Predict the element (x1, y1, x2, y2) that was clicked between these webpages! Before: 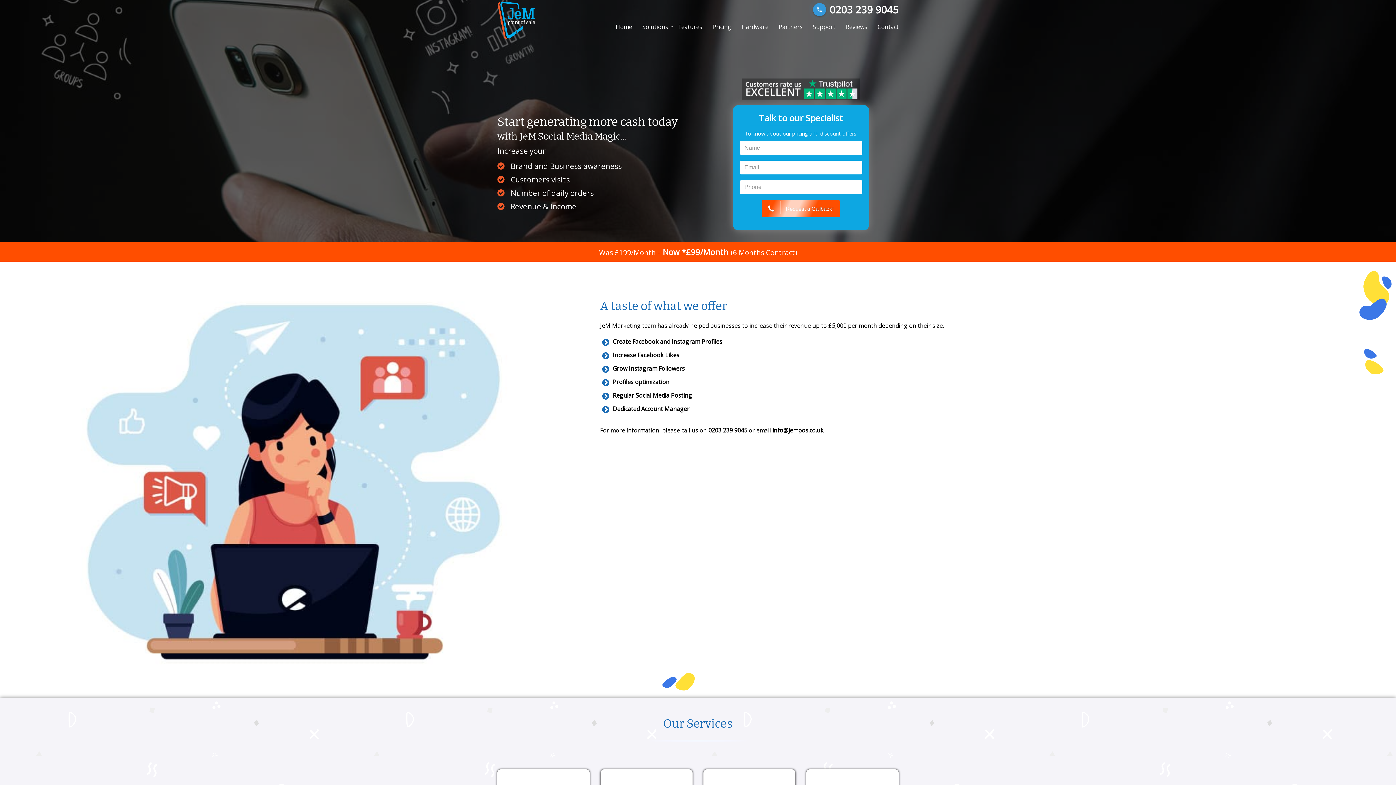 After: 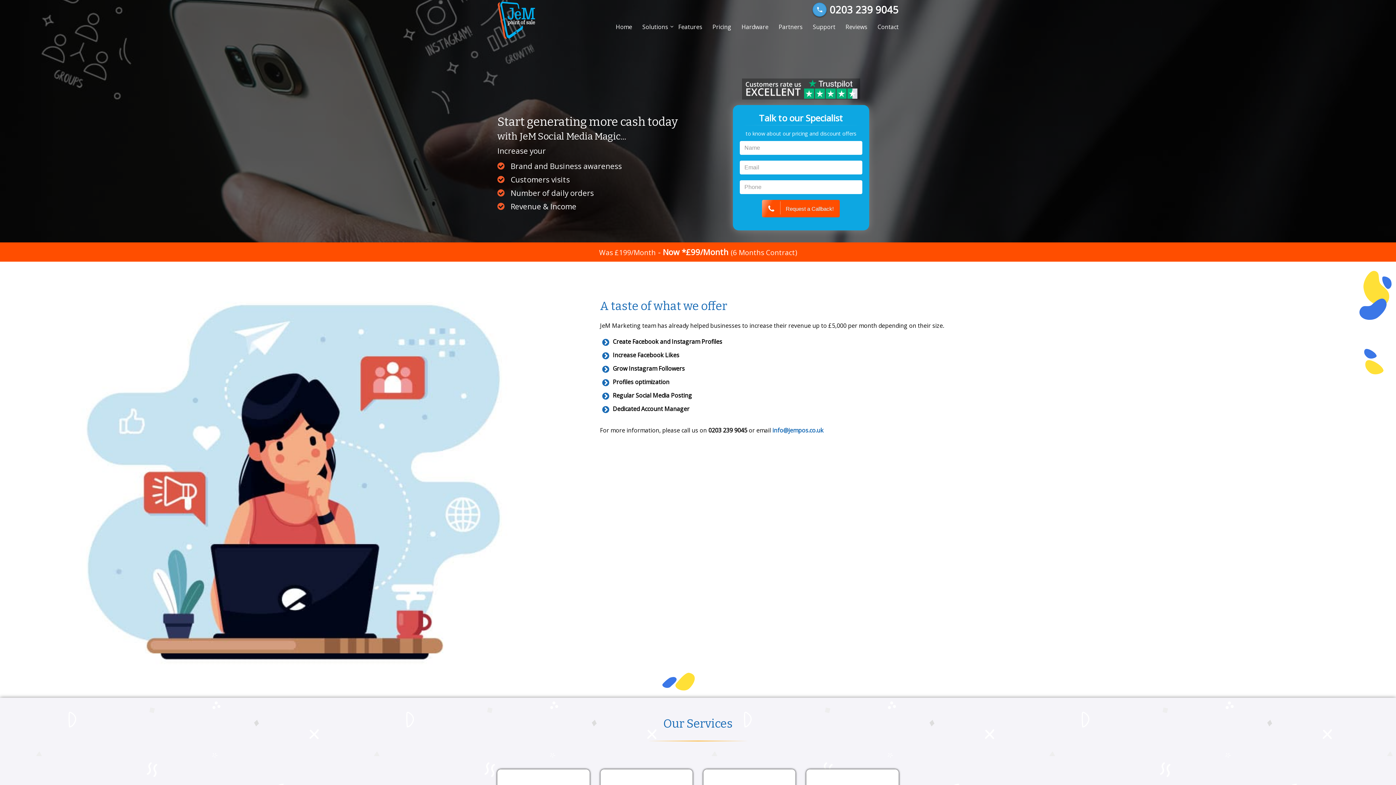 Action: label: info@jempos.co.uk bbox: (772, 426, 823, 434)